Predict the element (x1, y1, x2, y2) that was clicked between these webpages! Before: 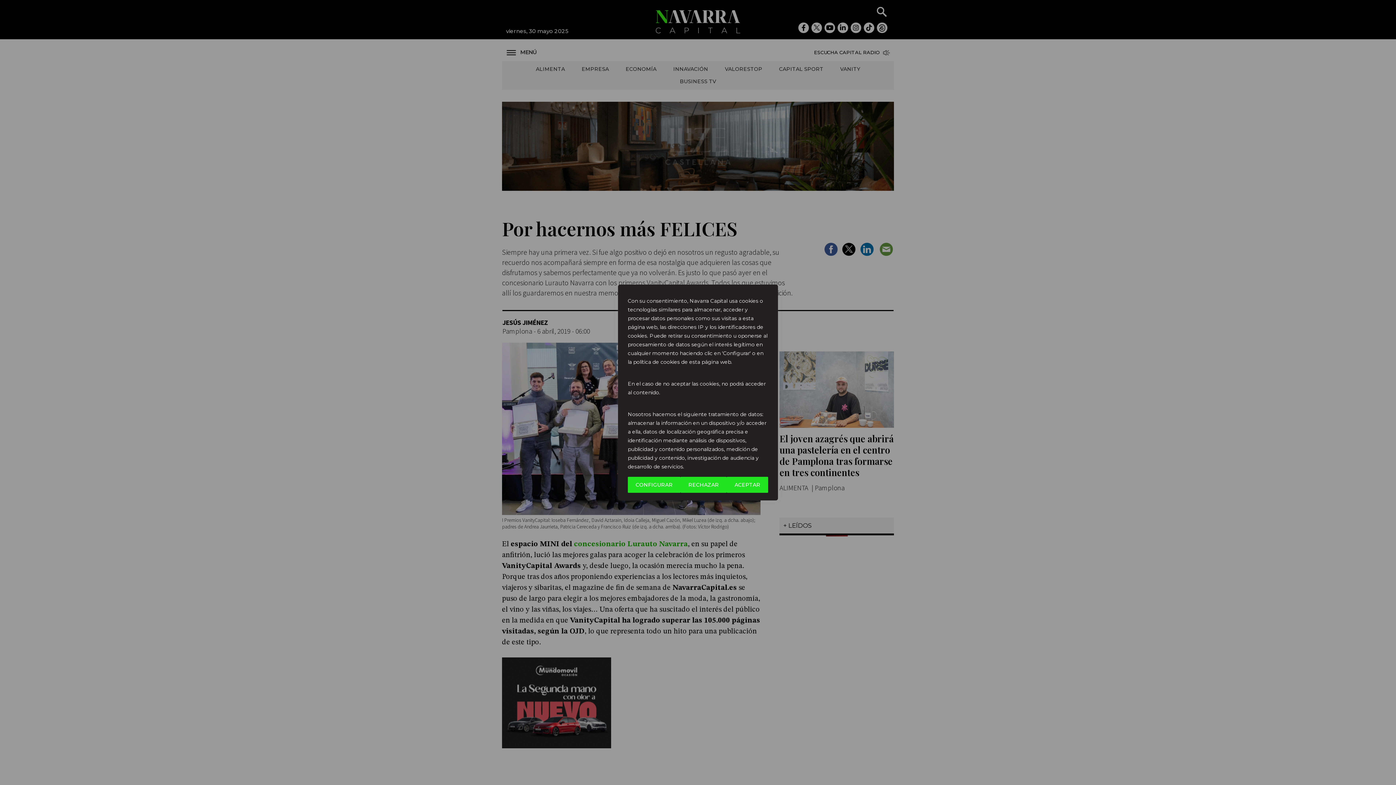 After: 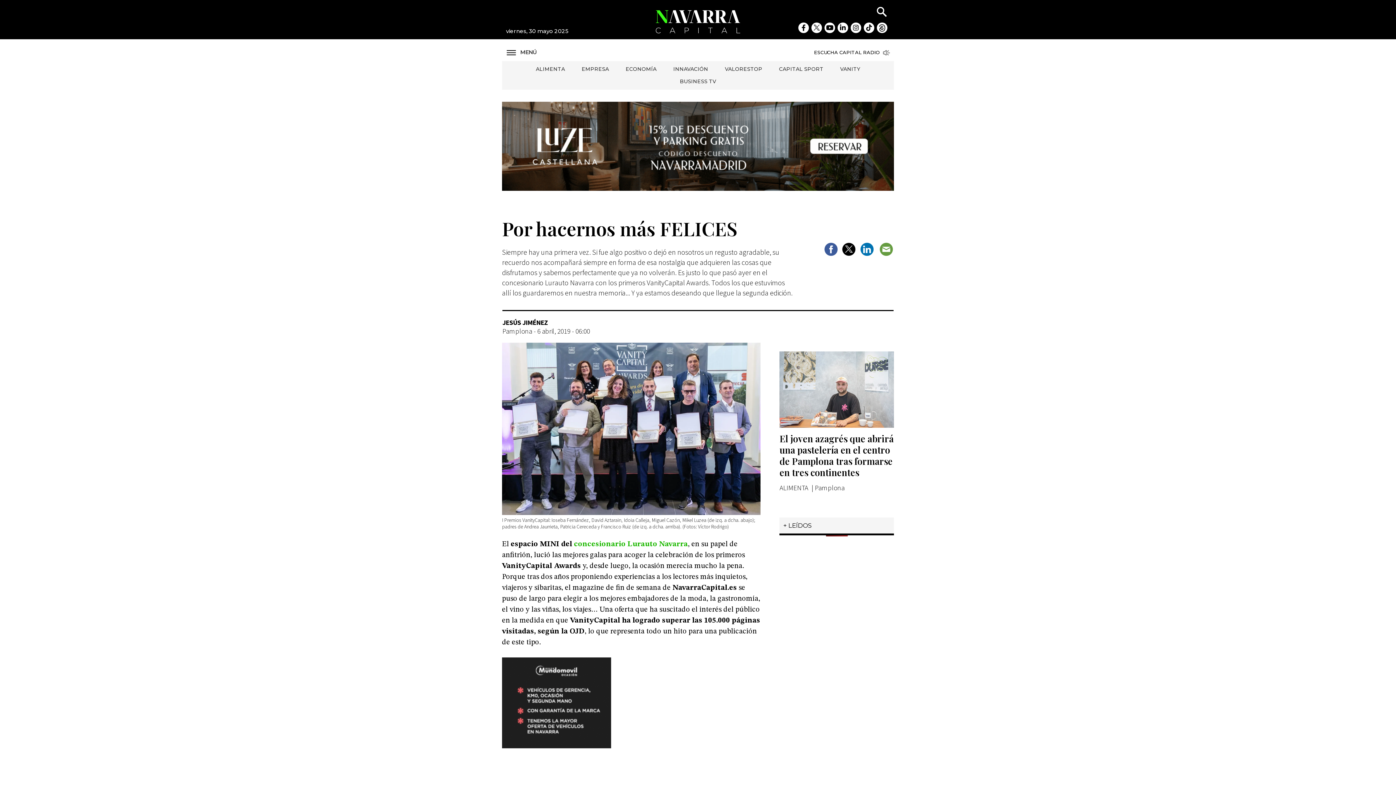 Action: bbox: (726, 477, 768, 493) label: ACEPTAR